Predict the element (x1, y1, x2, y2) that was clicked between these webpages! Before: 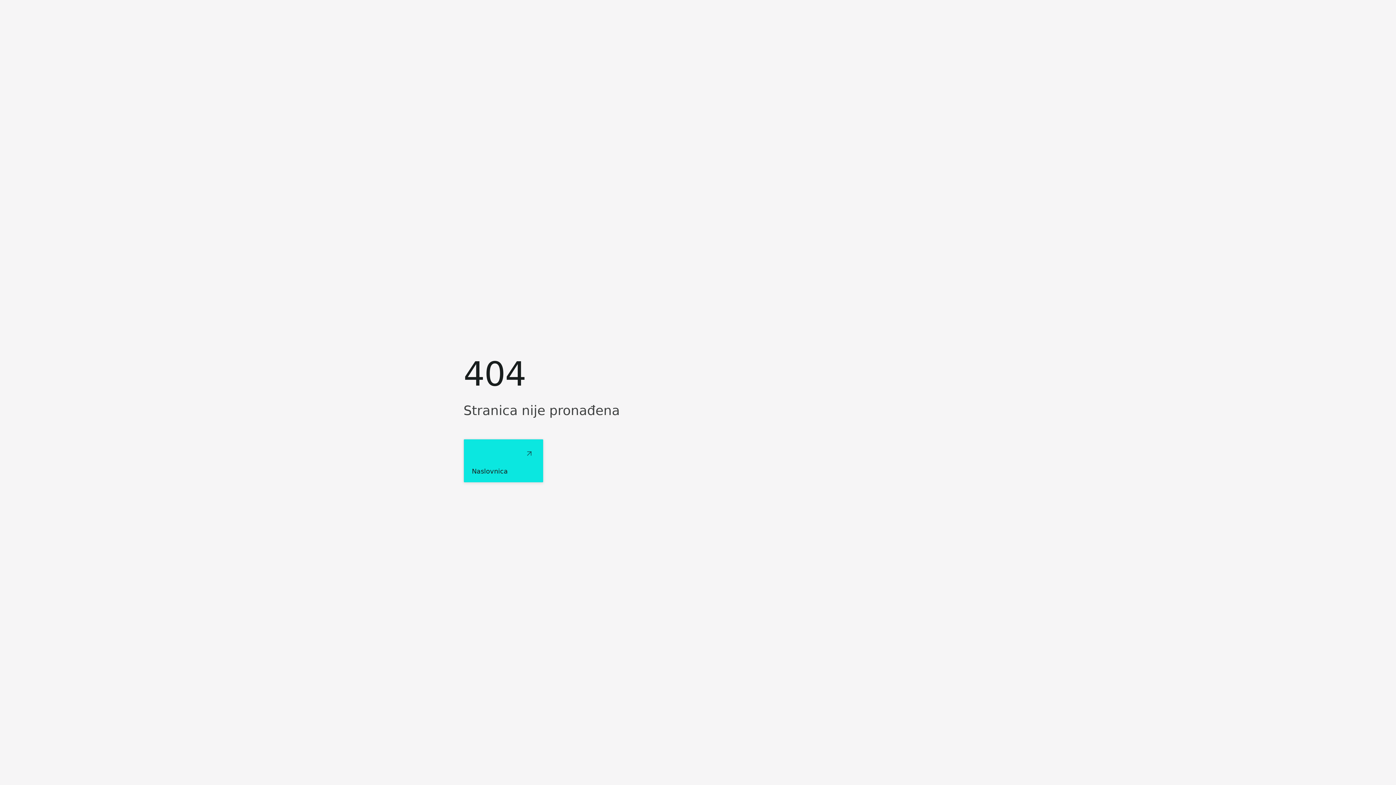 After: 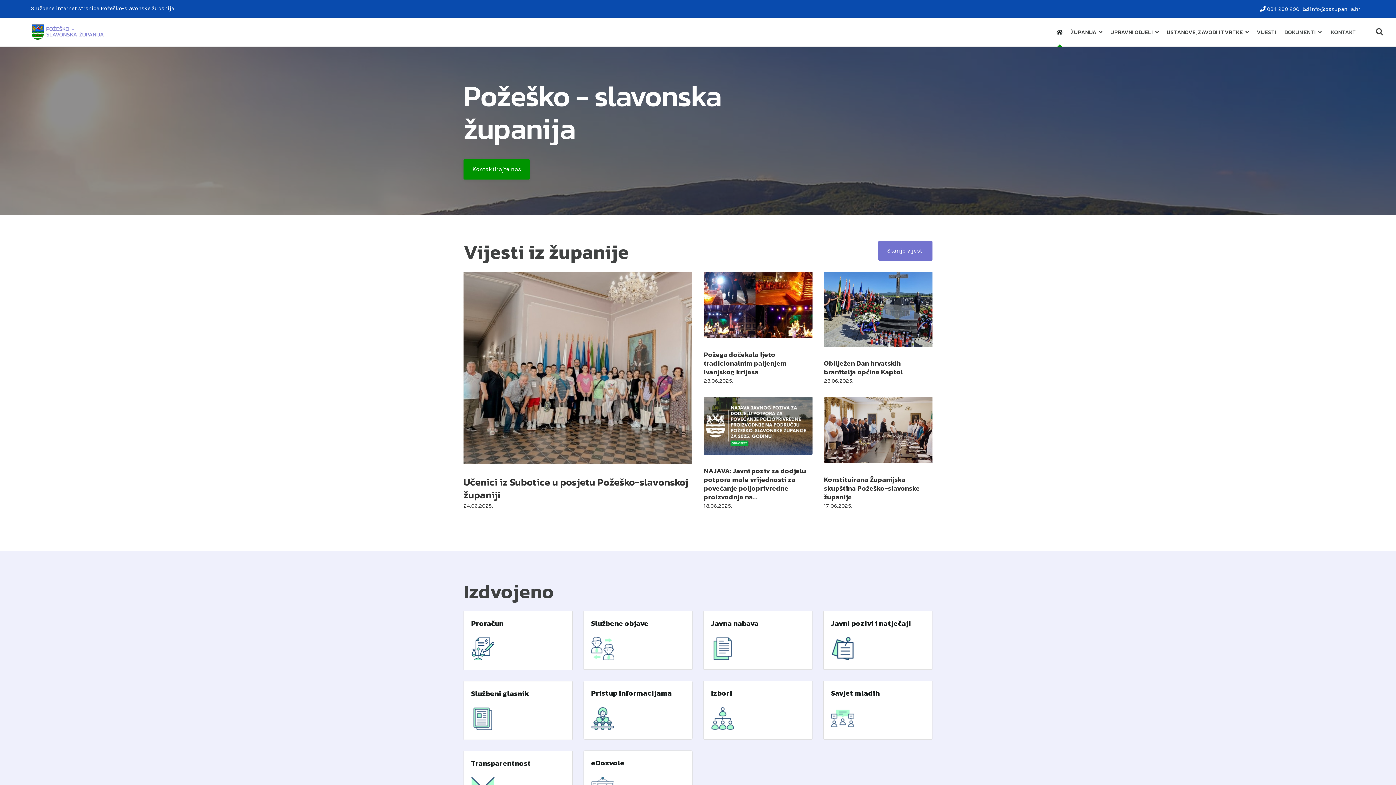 Action: bbox: (463, 439, 543, 482) label: Naslovnica